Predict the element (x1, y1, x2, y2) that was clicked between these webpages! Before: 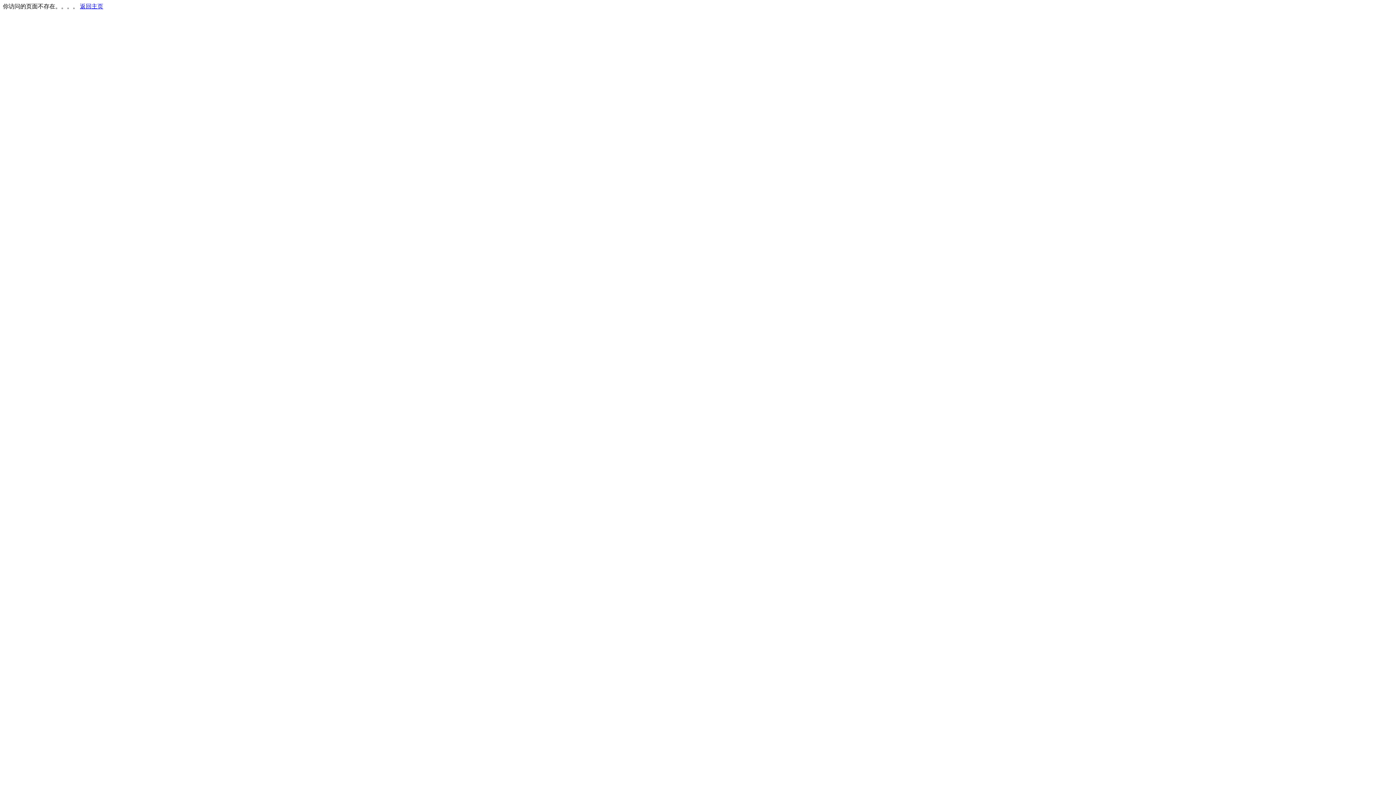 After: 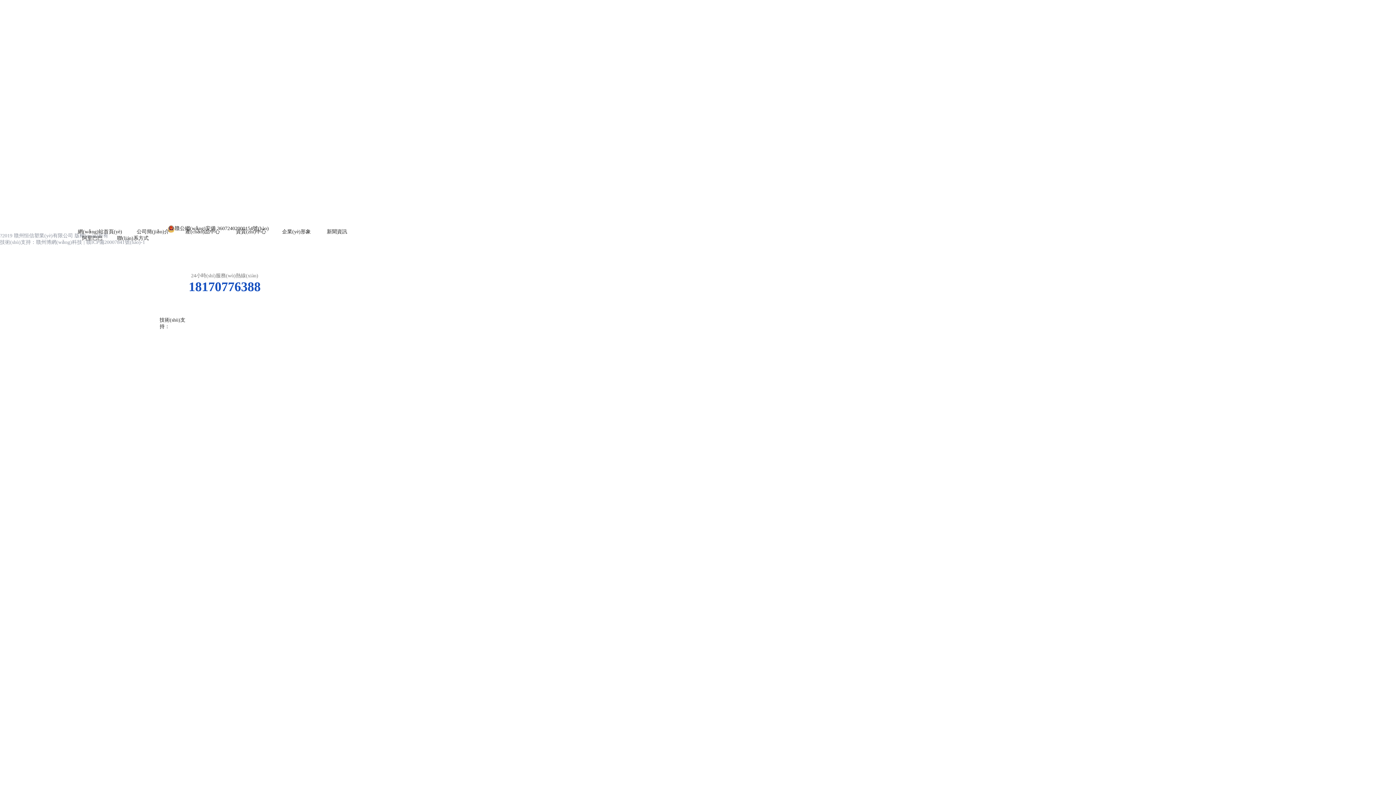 Action: label: 返回主页 bbox: (80, 3, 103, 9)